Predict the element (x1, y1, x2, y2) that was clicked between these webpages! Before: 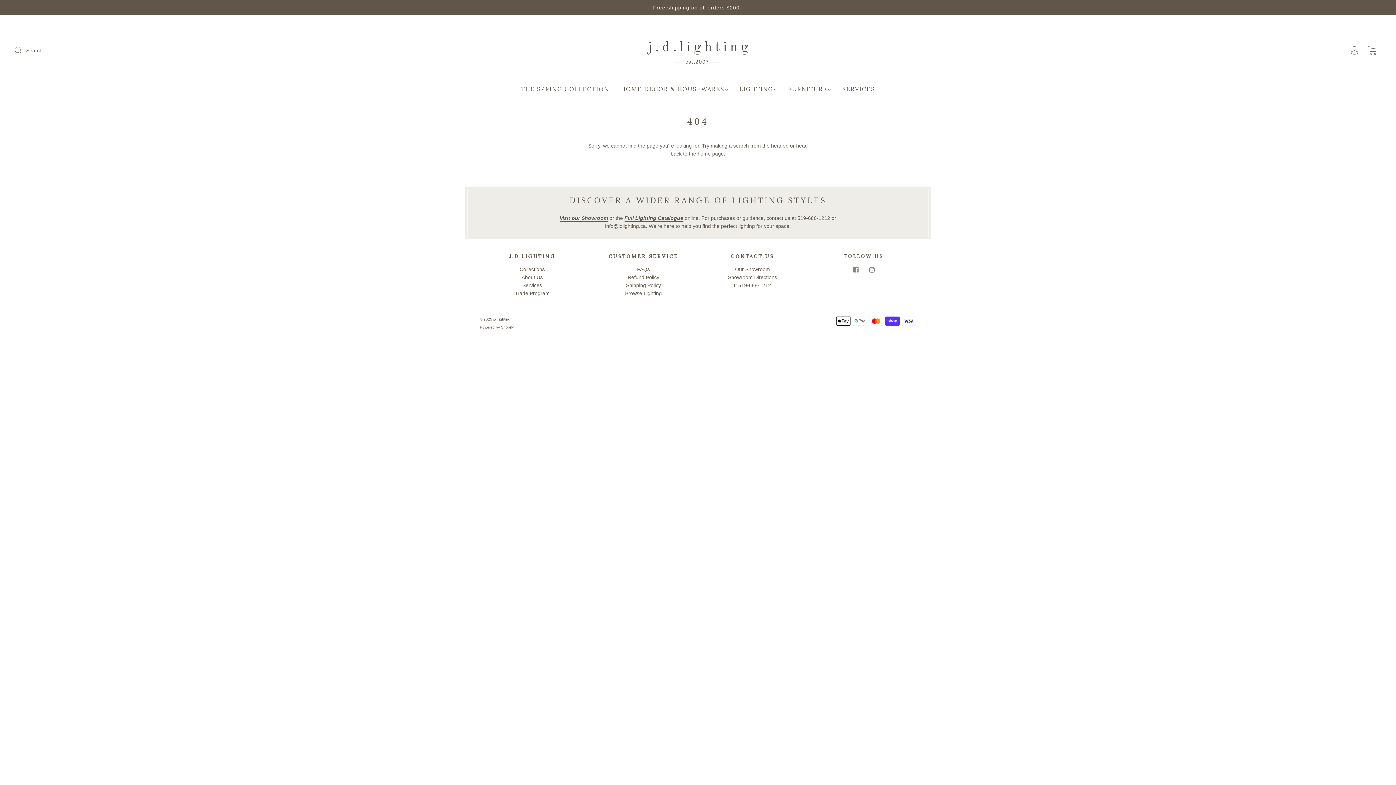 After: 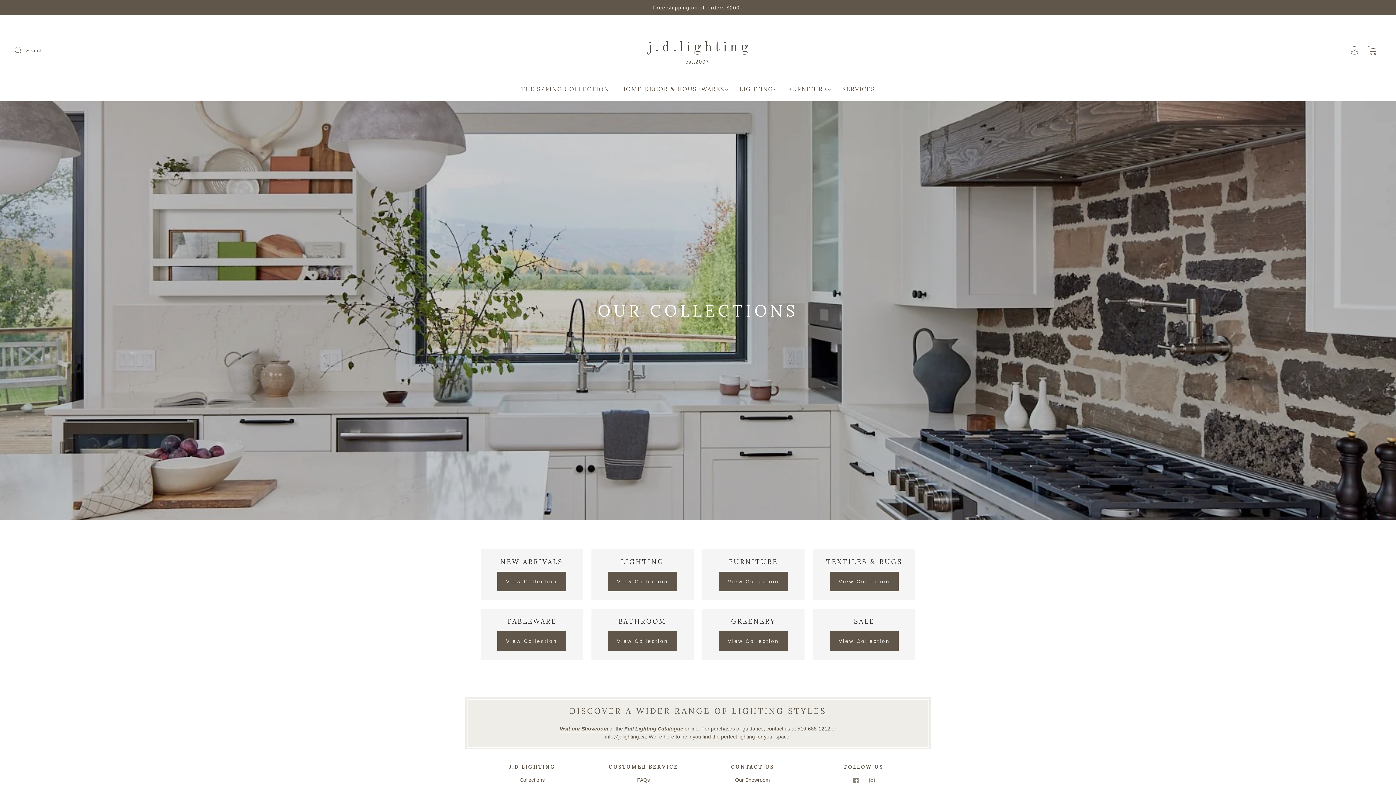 Action: bbox: (519, 266, 544, 272) label: Collections